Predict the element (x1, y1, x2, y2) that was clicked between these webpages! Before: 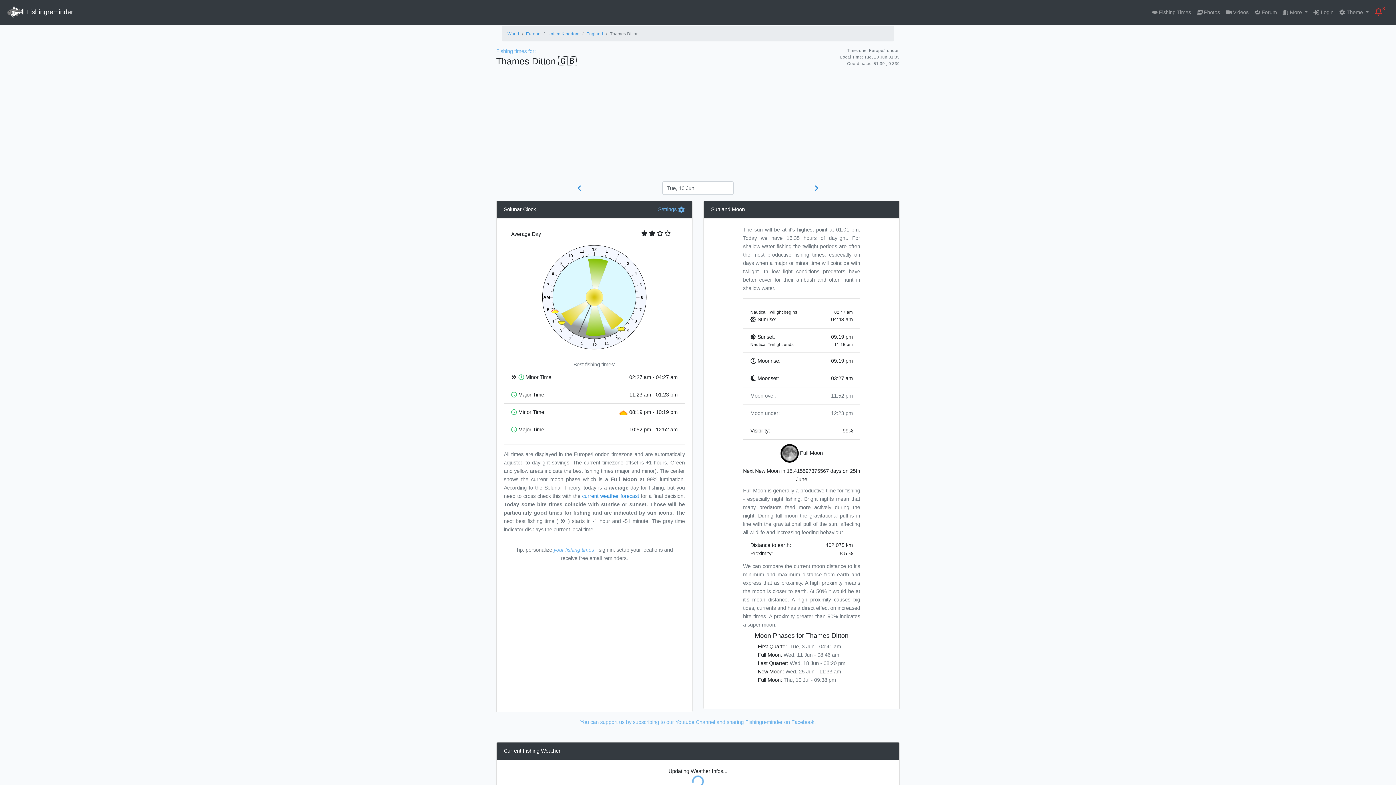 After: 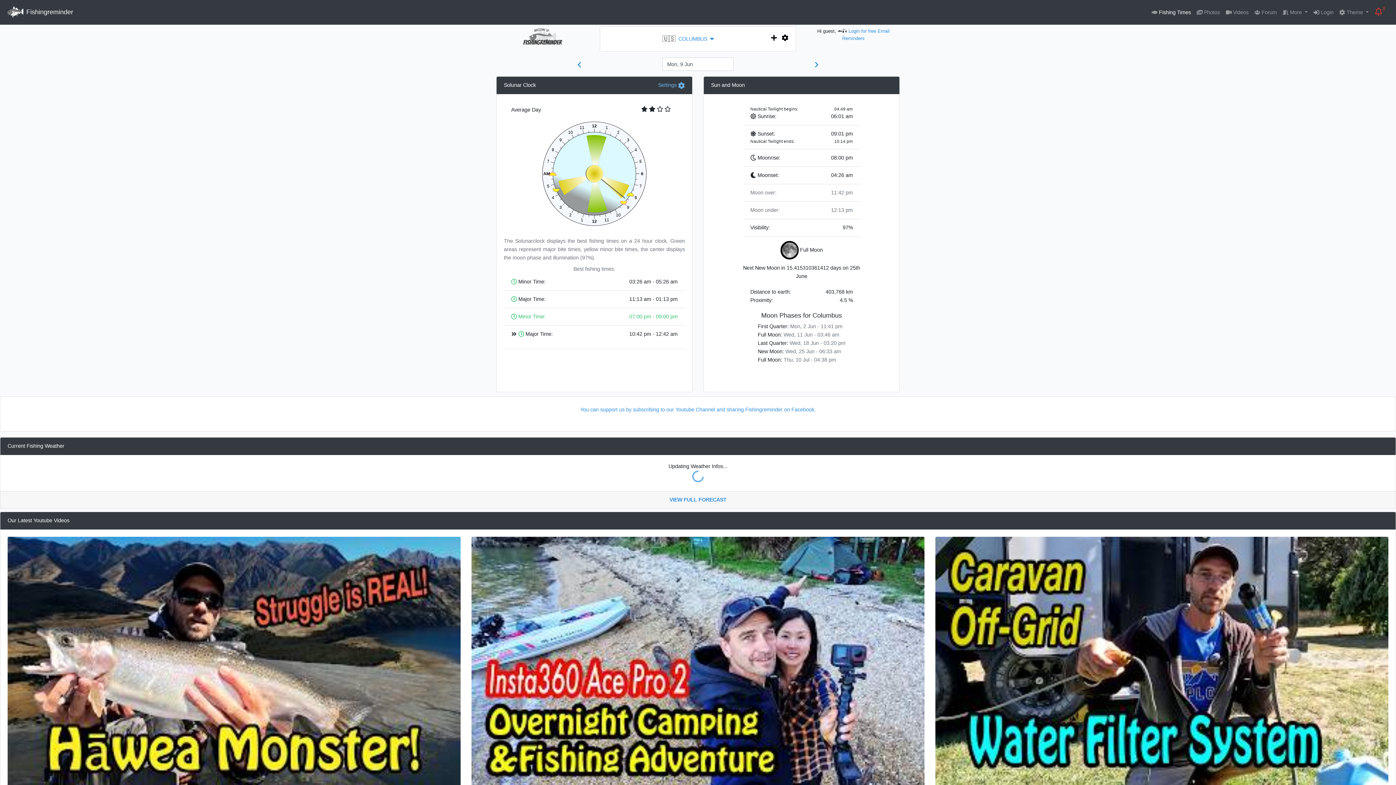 Action: label:  Fishingreminder bbox: (5, 4, 73, 20)